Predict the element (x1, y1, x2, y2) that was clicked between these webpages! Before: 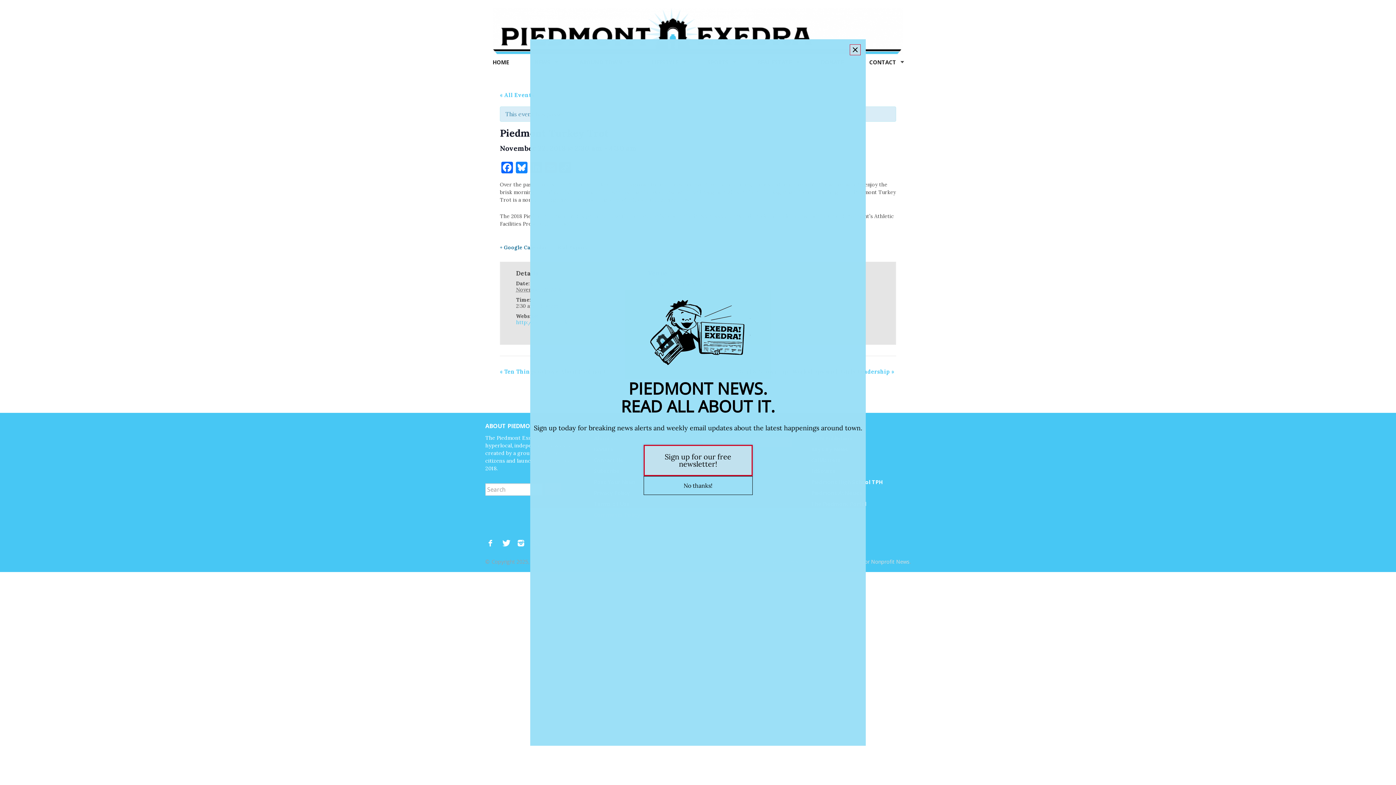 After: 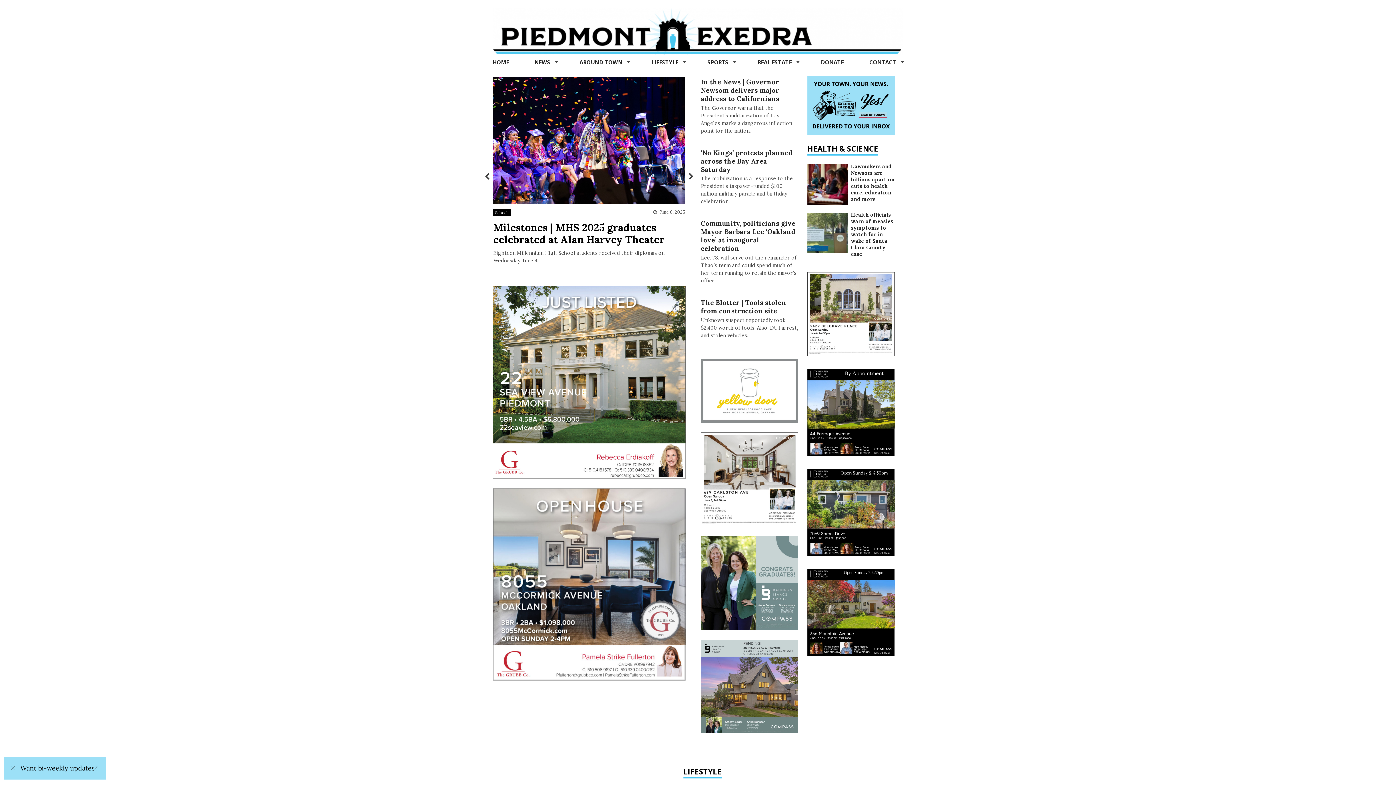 Action: label: HOME bbox: (492, 55, 512, 69)